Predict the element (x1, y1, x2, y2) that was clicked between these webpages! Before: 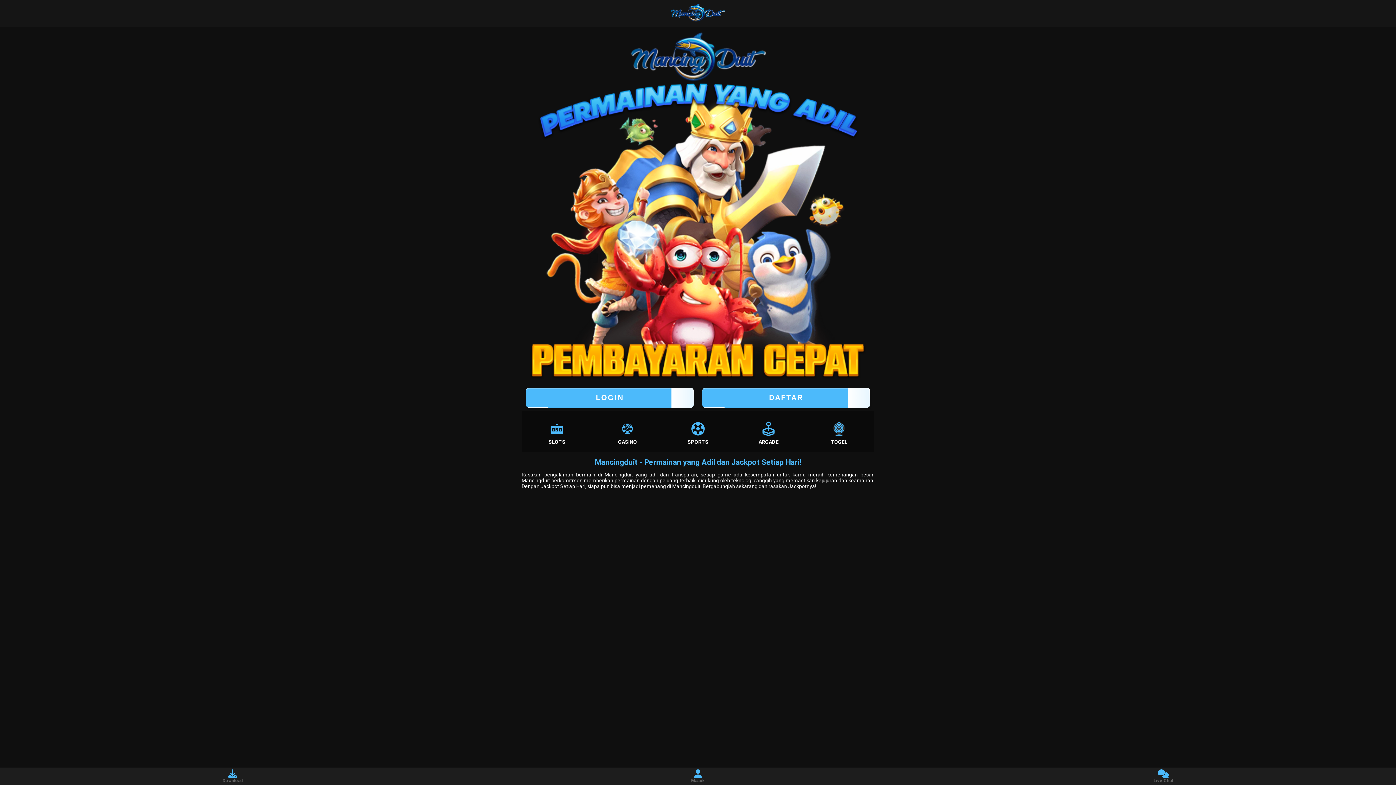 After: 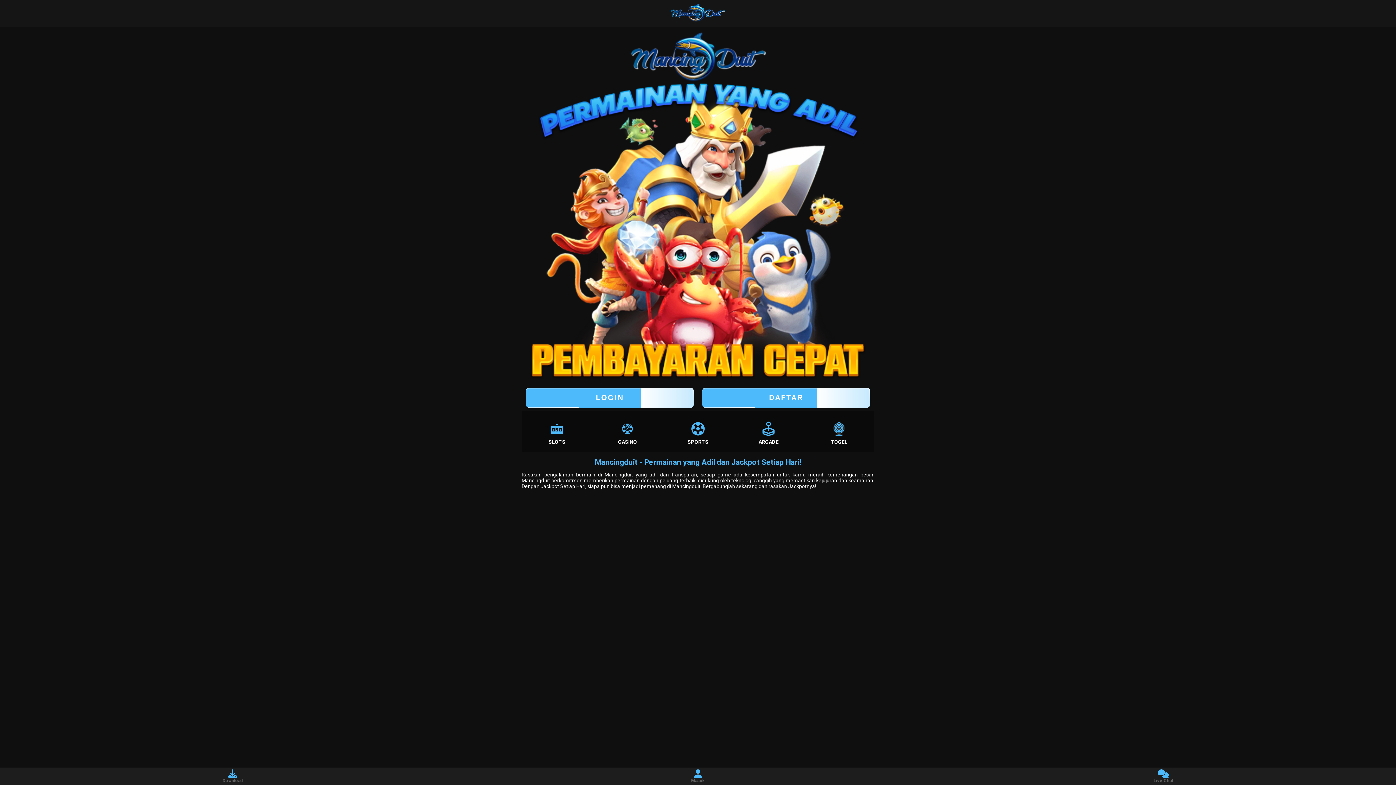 Action: label: Download bbox: (219, 769, 246, 783)